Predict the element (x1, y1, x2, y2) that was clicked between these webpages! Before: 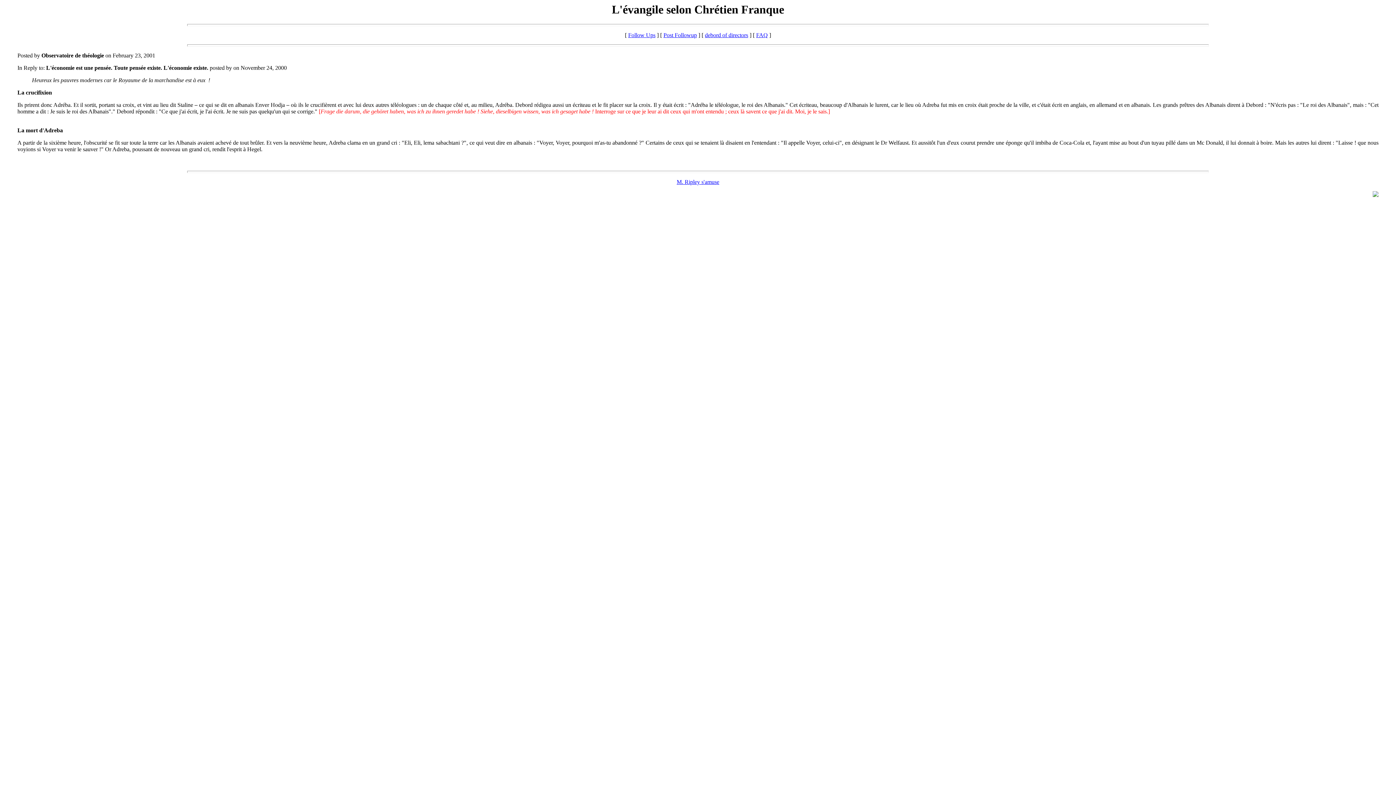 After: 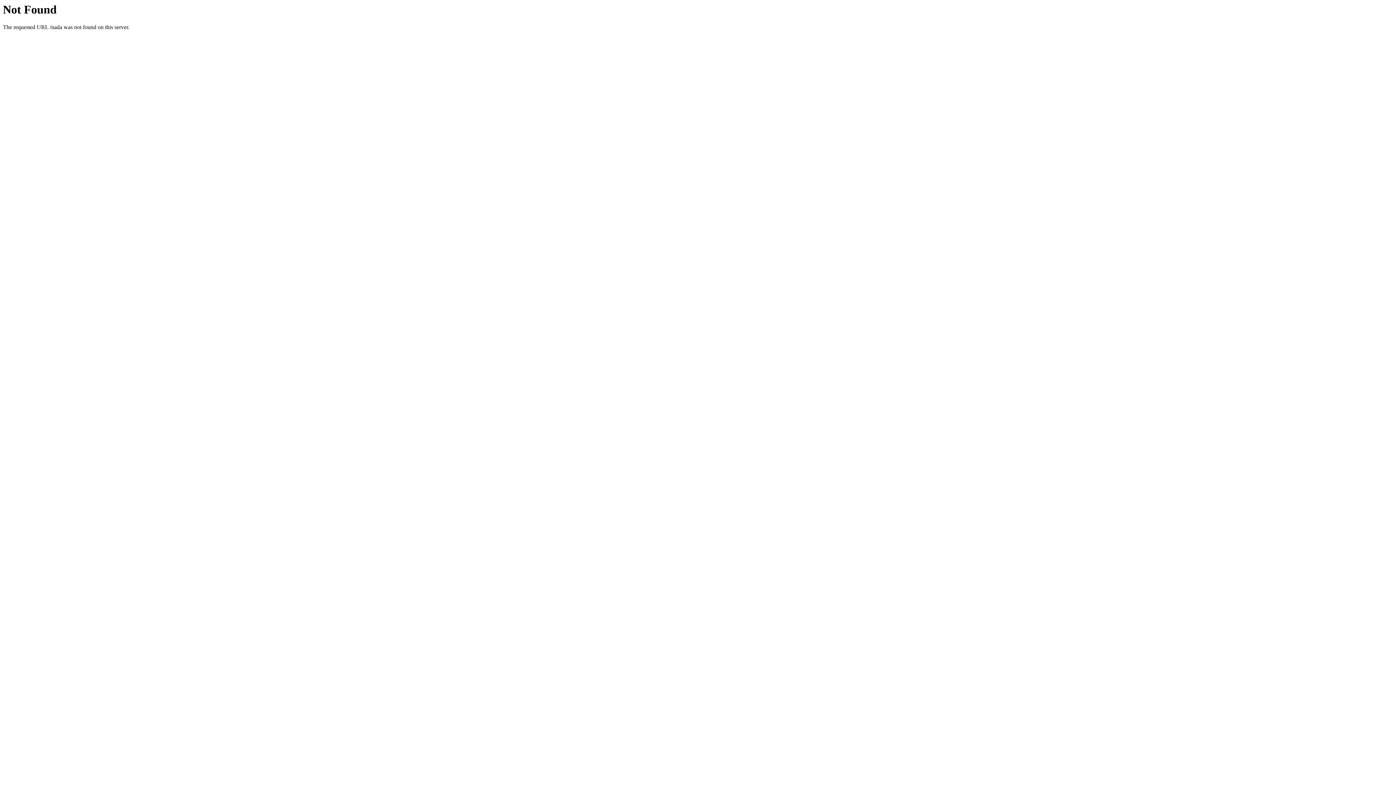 Action: bbox: (756, 32, 768, 38) label: FAQ